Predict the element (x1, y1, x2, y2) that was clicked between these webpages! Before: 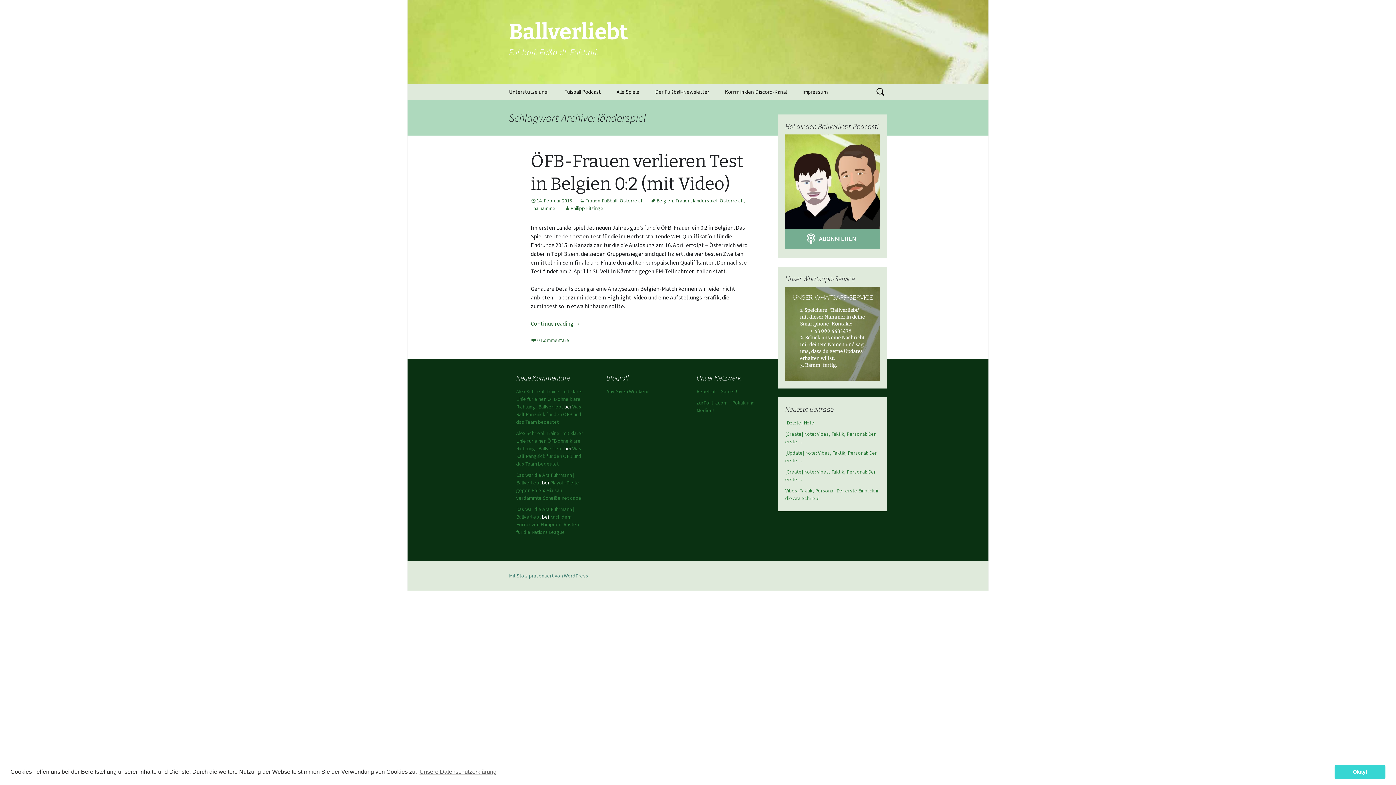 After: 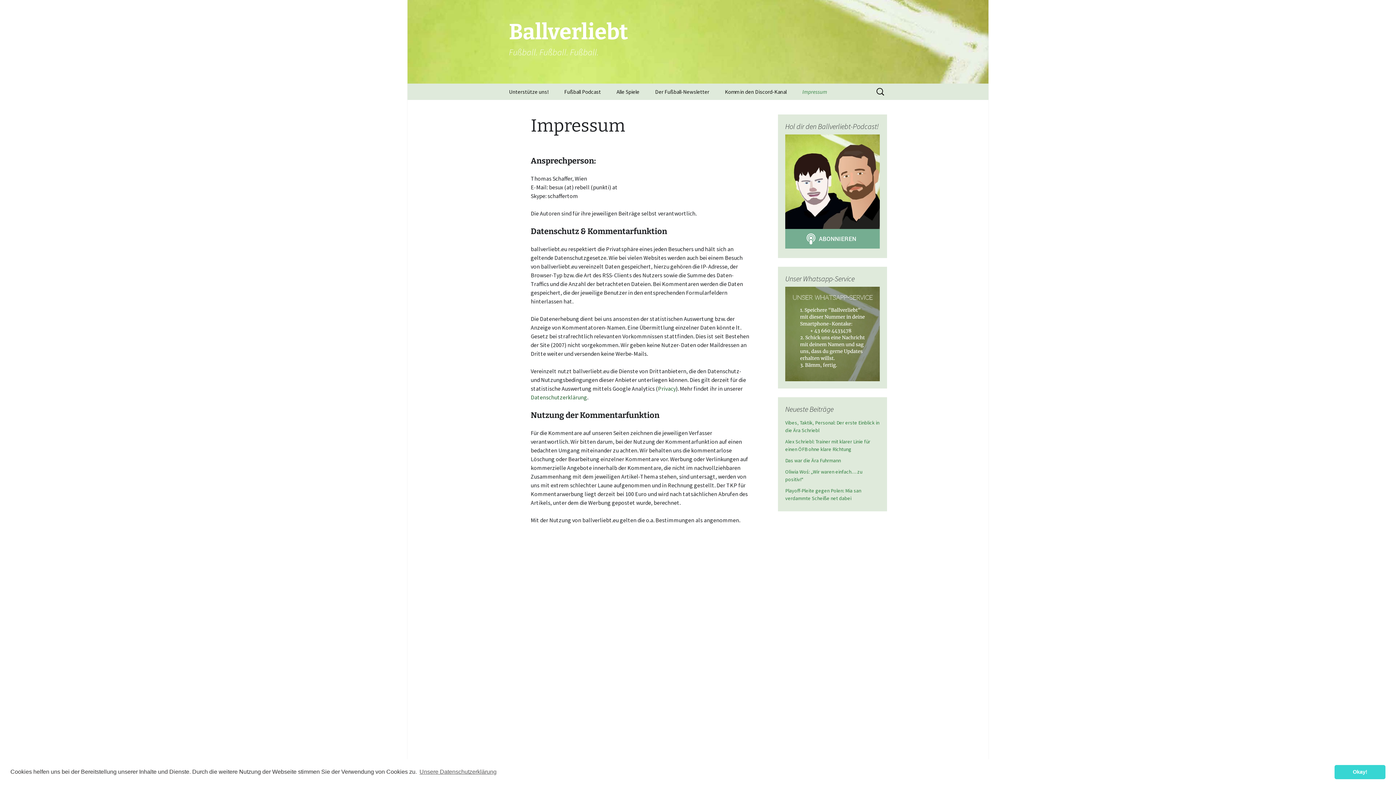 Action: label: Impressum bbox: (795, 83, 834, 100)